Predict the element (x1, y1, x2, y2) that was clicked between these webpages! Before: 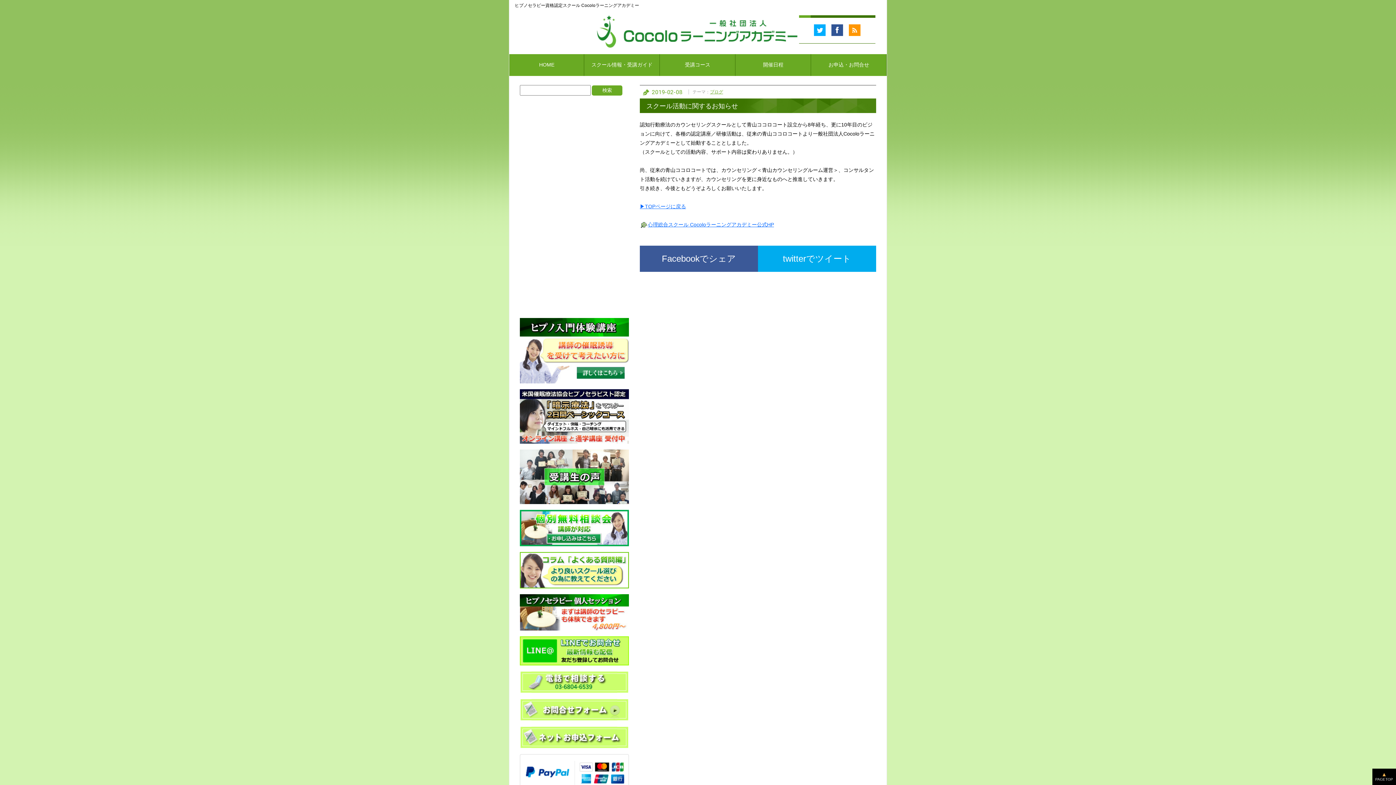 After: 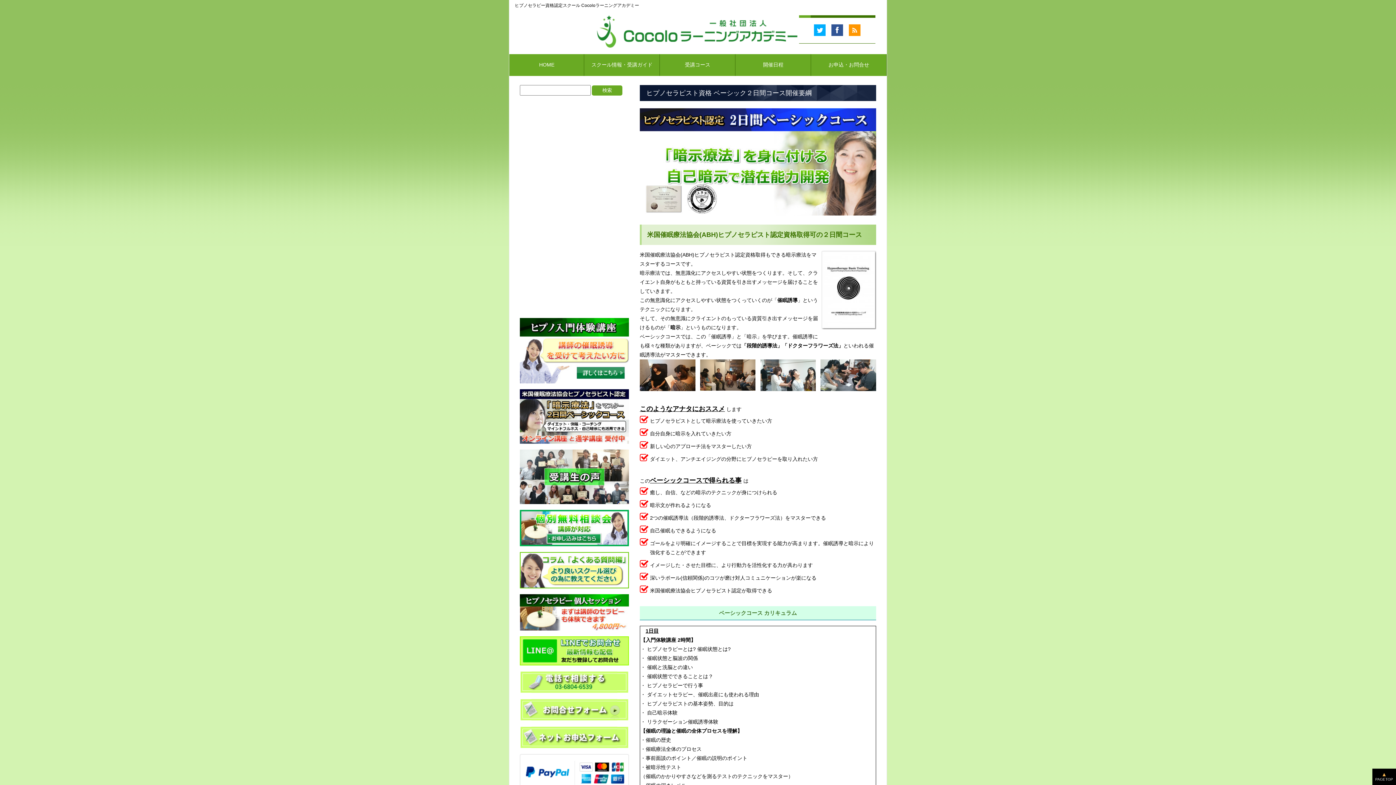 Action: bbox: (520, 389, 629, 444)